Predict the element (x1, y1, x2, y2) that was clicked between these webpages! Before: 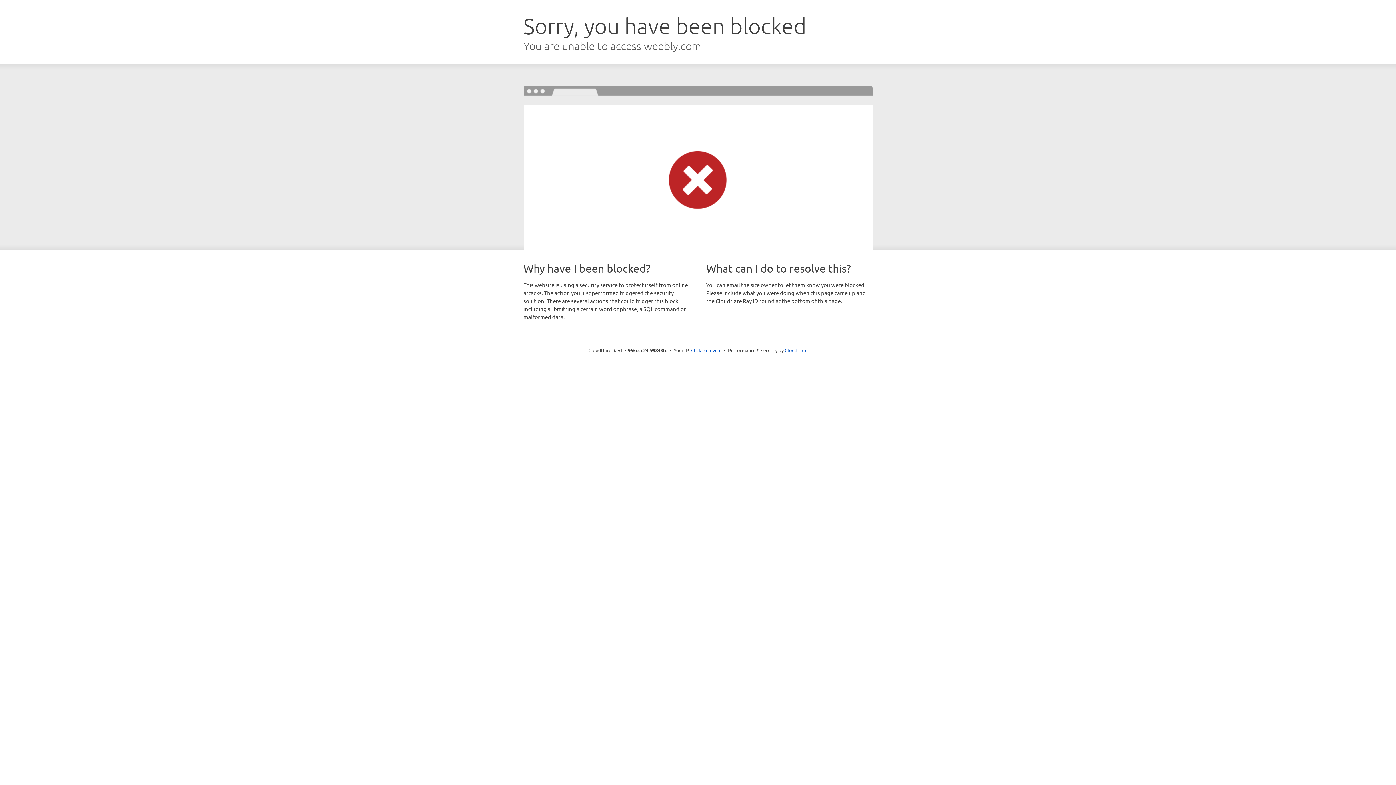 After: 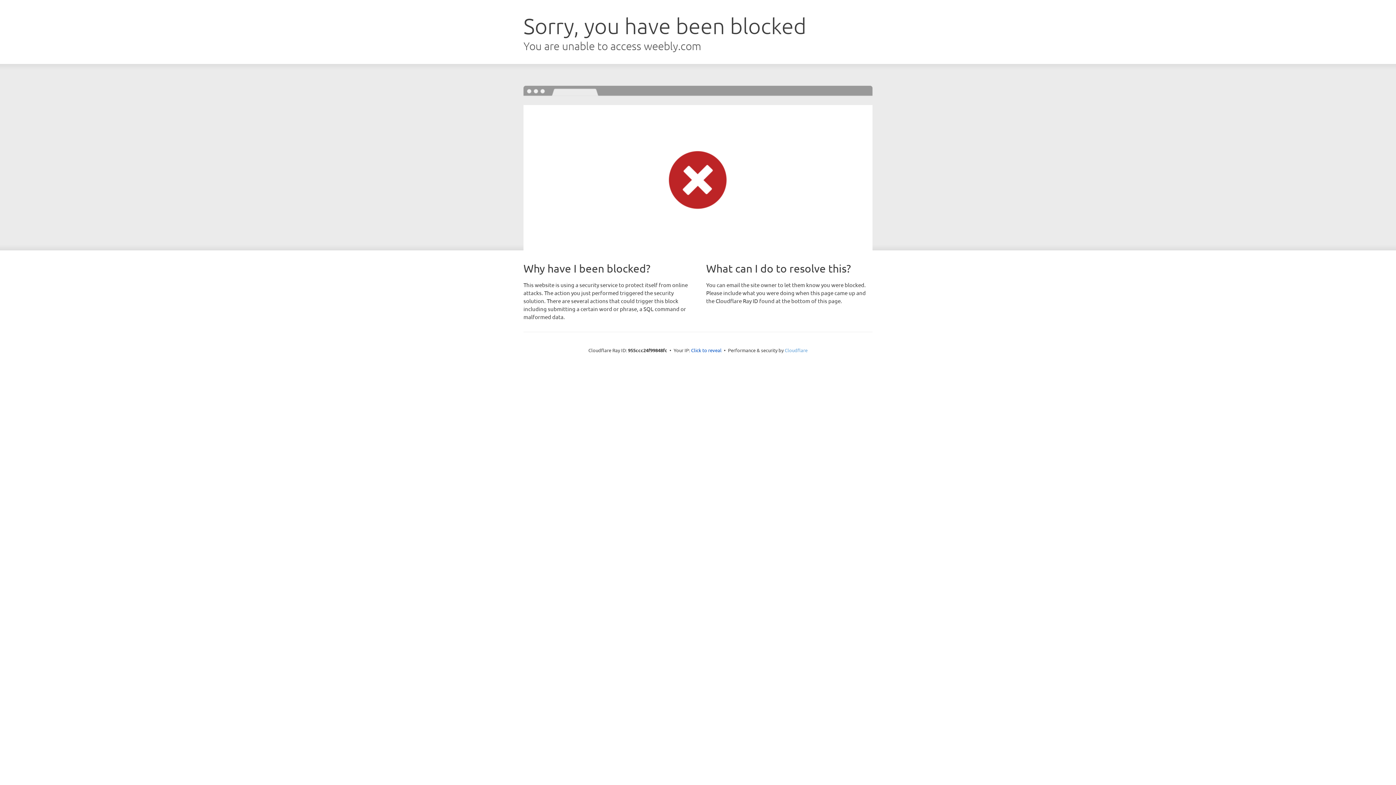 Action: label: Cloudflare bbox: (784, 347, 807, 353)